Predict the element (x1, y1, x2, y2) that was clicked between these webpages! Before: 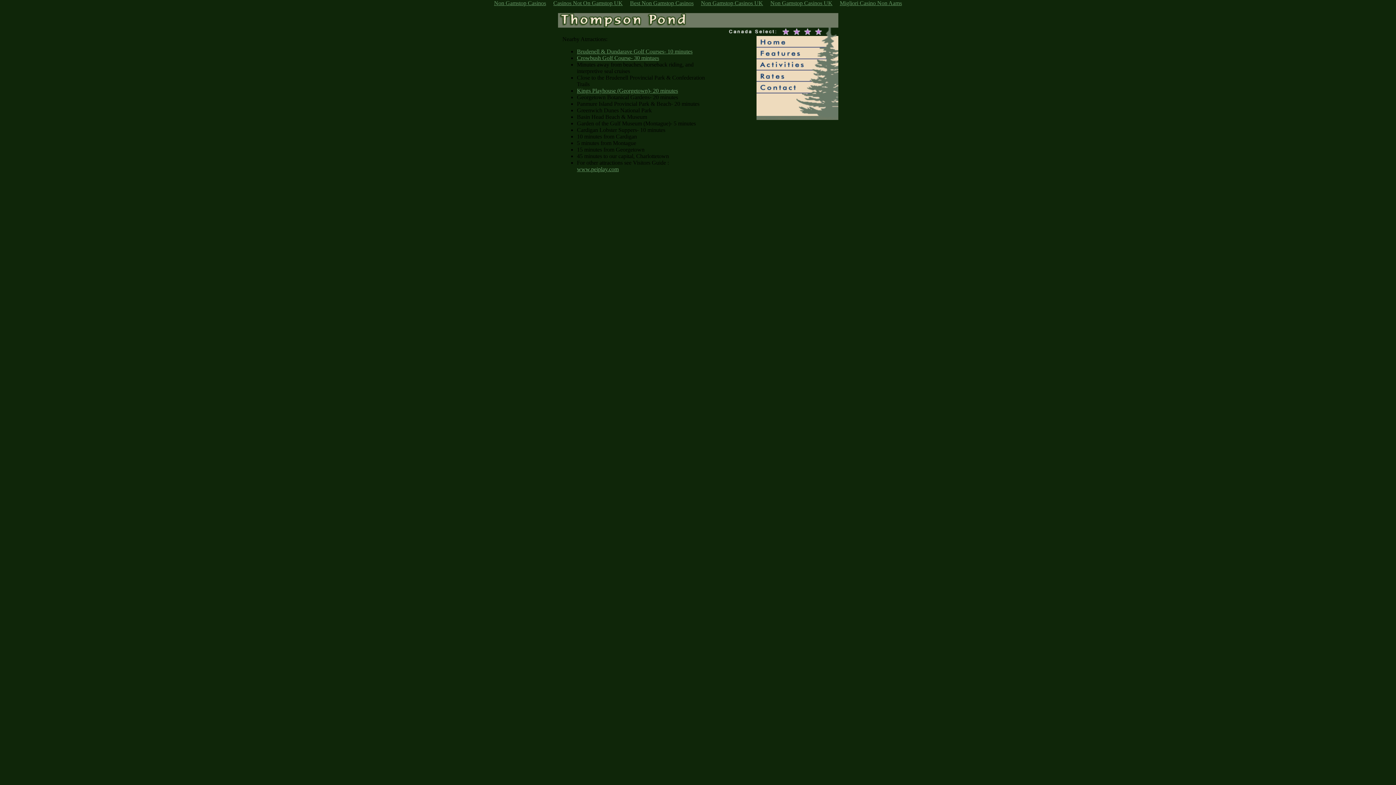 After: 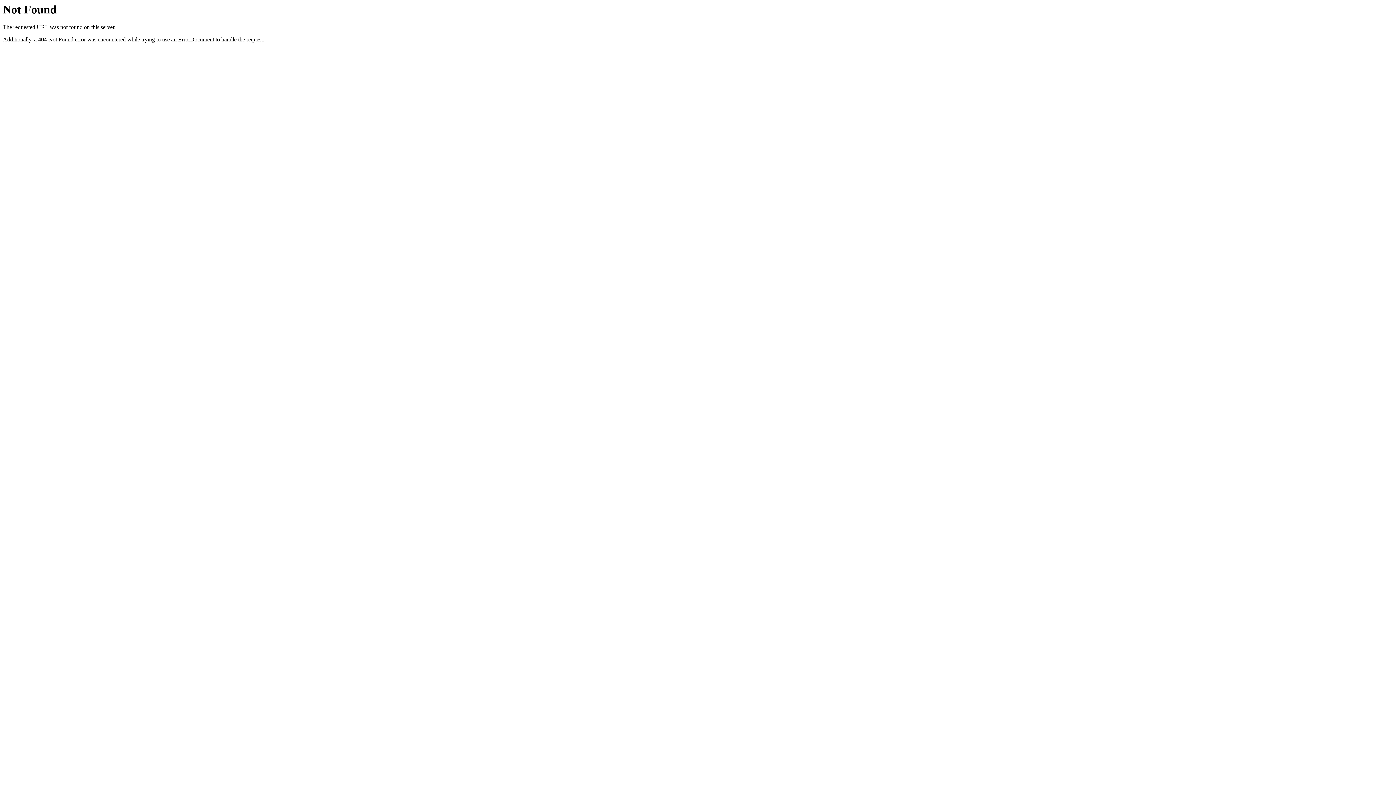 Action: label: Crowbush Golf Course- 30 mintues bbox: (577, 54, 659, 61)